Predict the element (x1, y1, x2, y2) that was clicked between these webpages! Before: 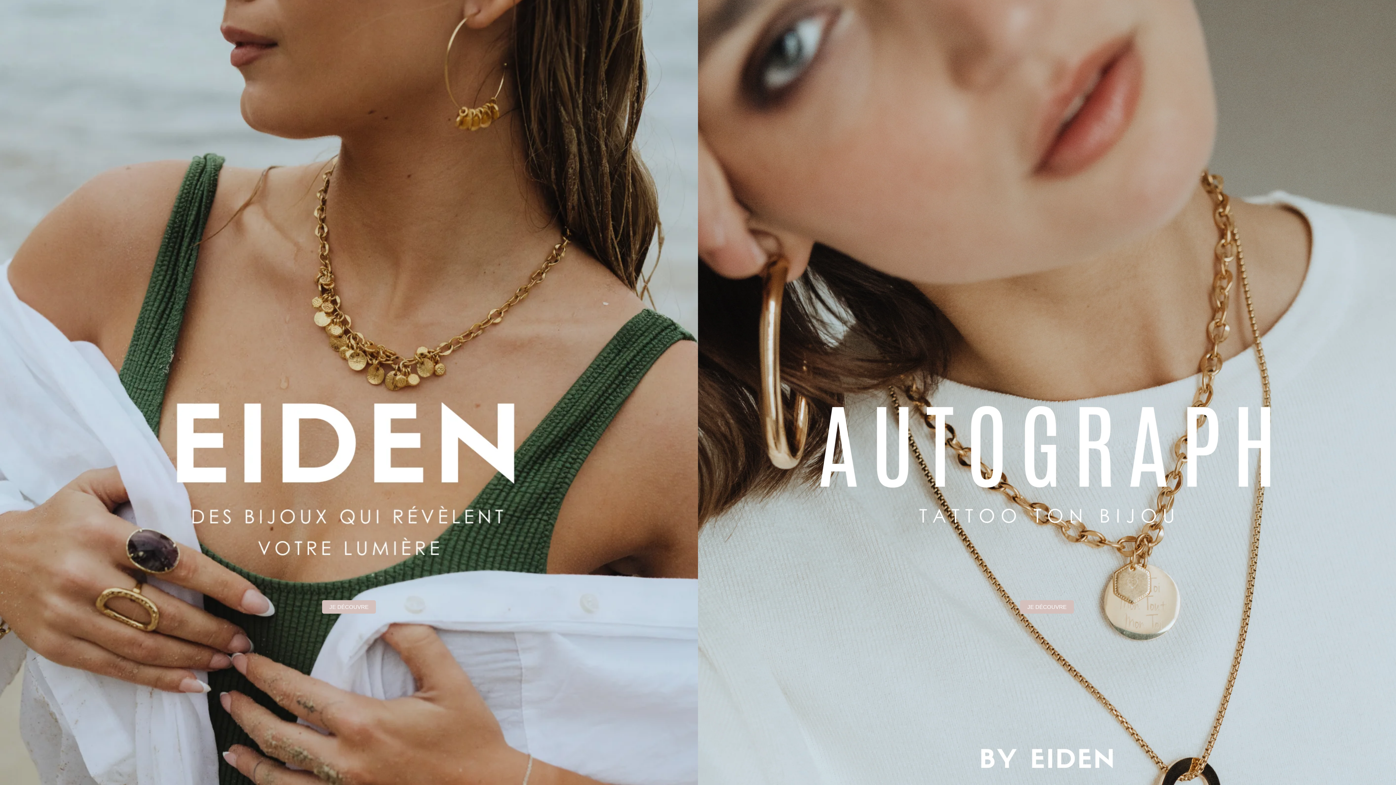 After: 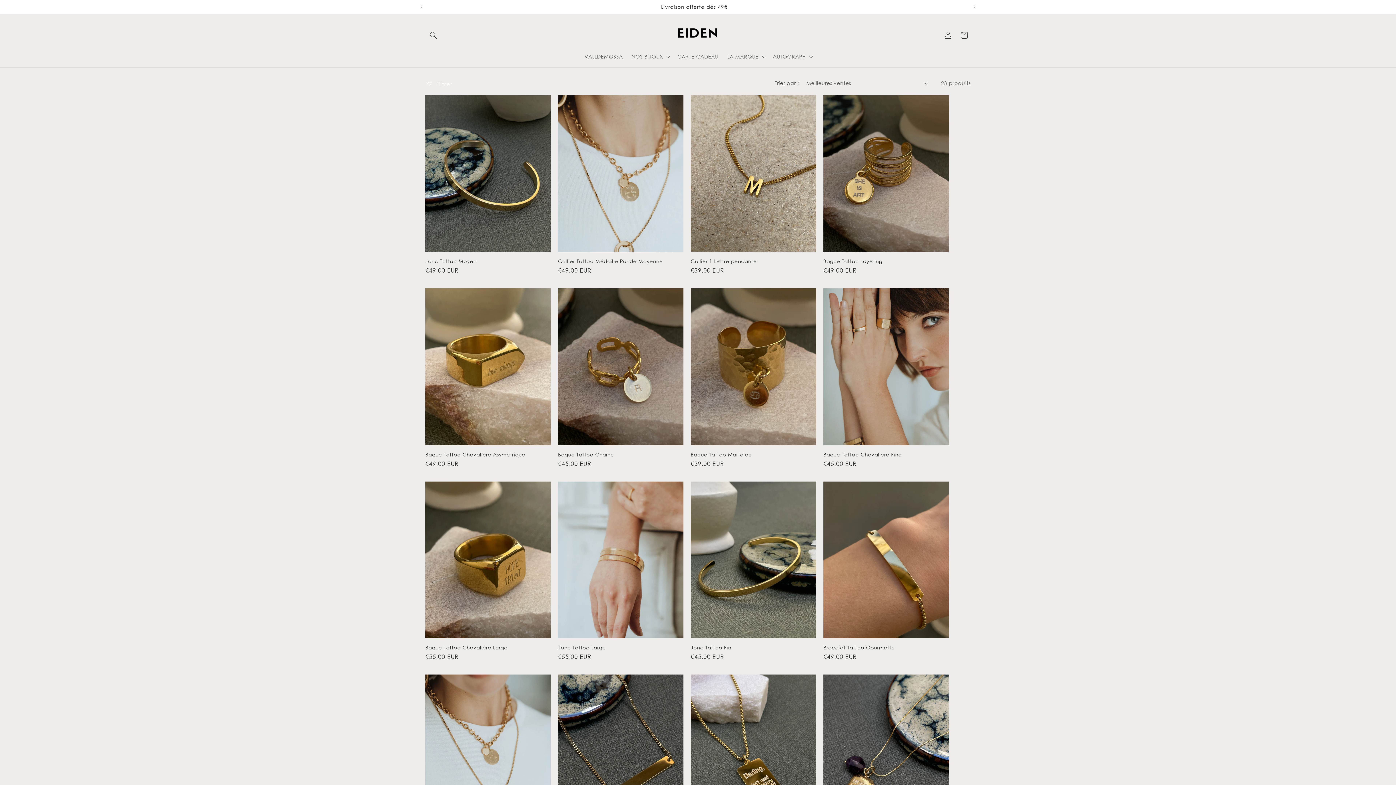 Action: bbox: (698, 453, 1396, 460)